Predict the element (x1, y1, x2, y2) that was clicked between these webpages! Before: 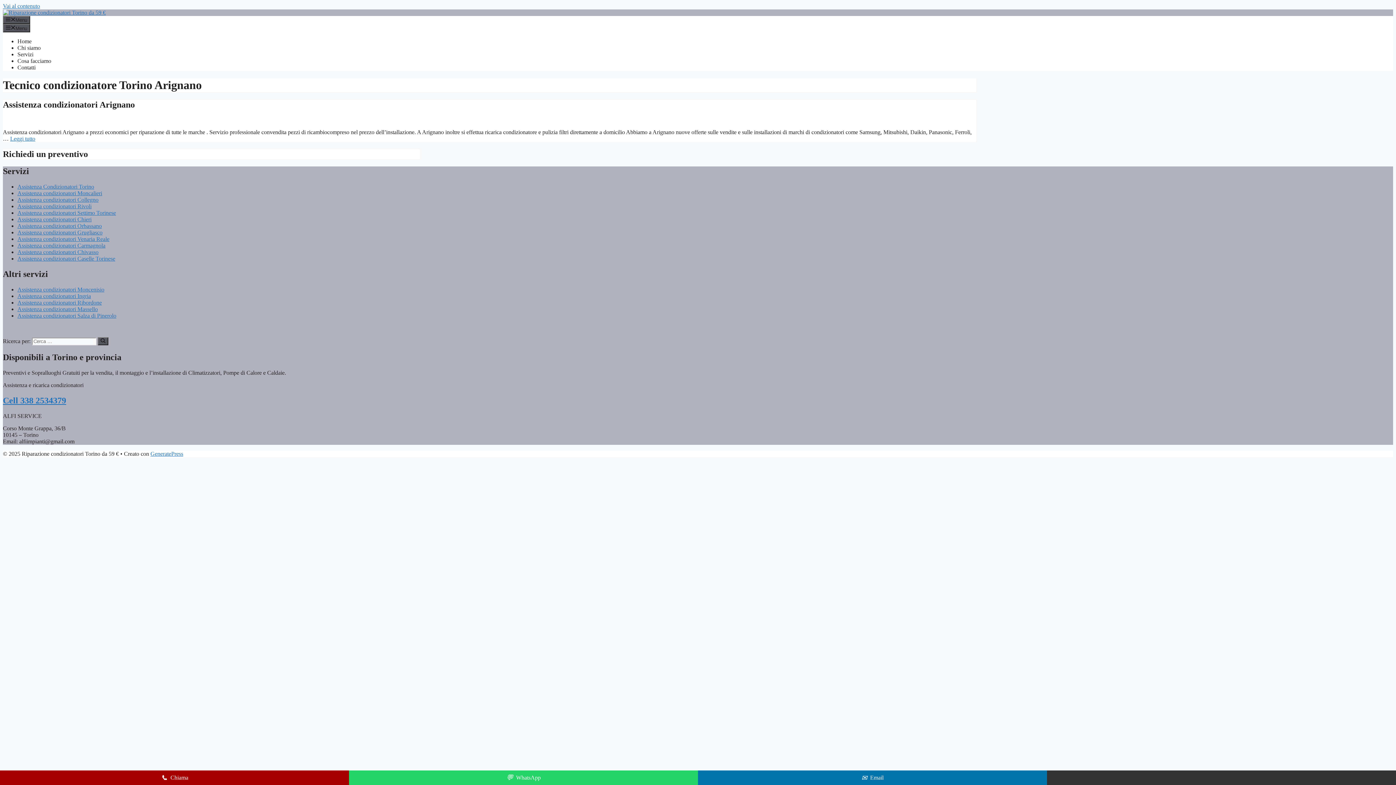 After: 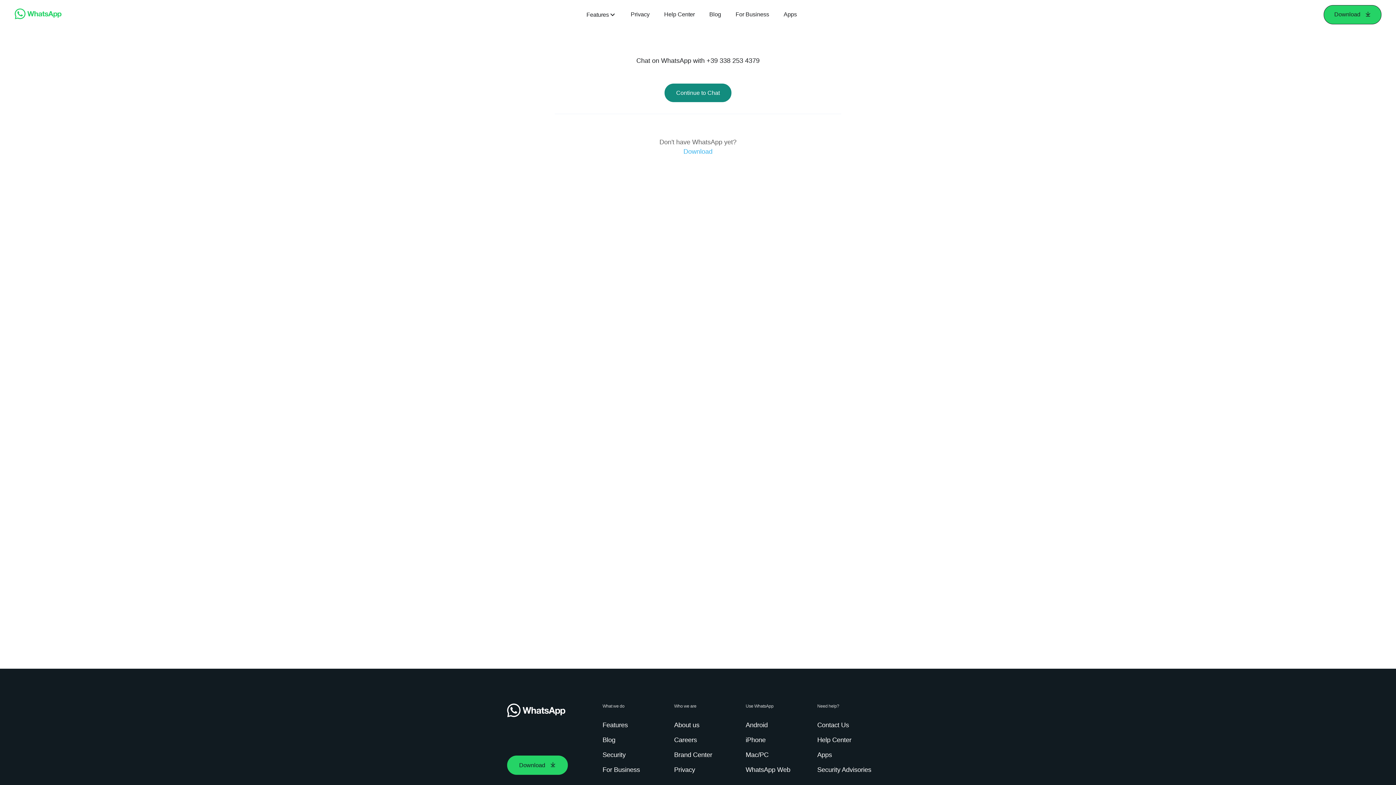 Action: bbox: (349, 770, 698, 785) label: 💬
WhatsApp